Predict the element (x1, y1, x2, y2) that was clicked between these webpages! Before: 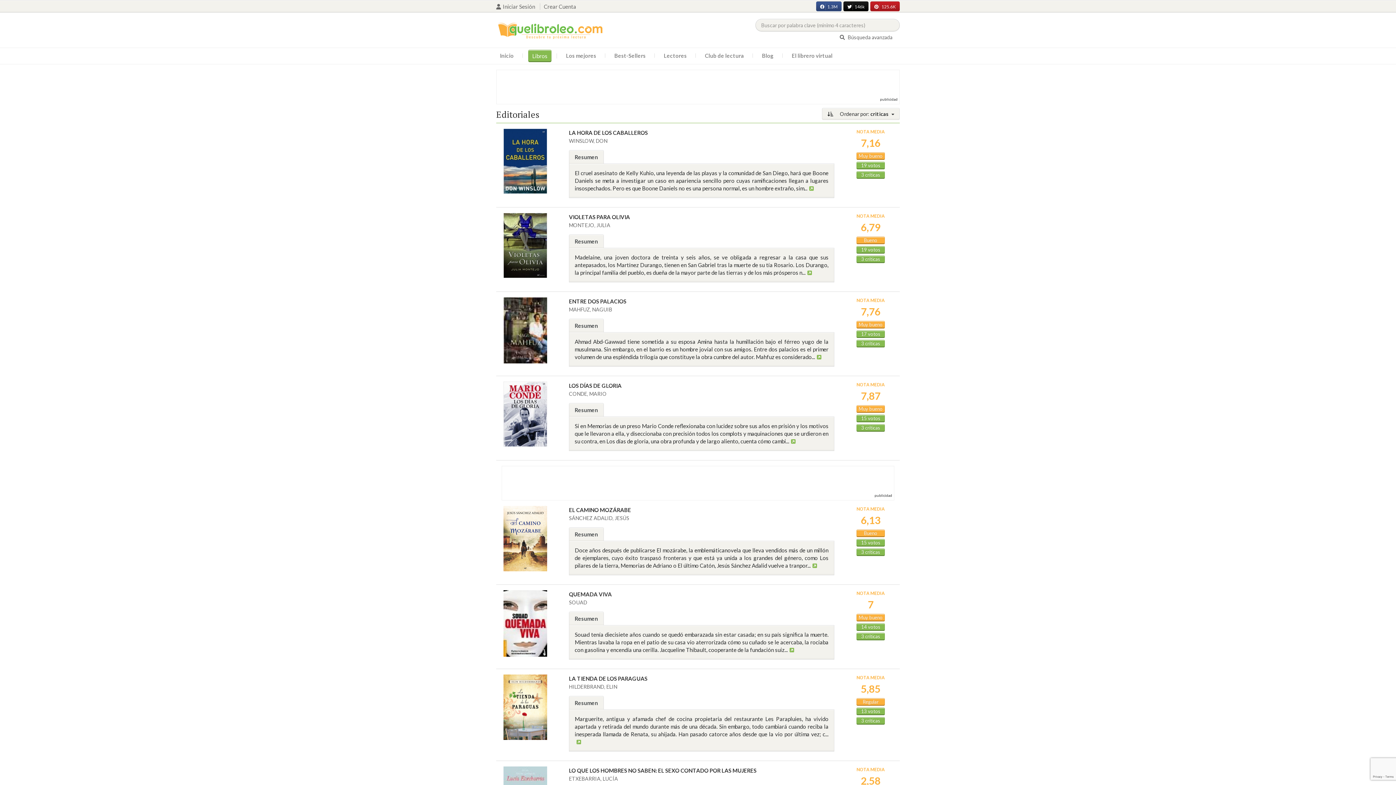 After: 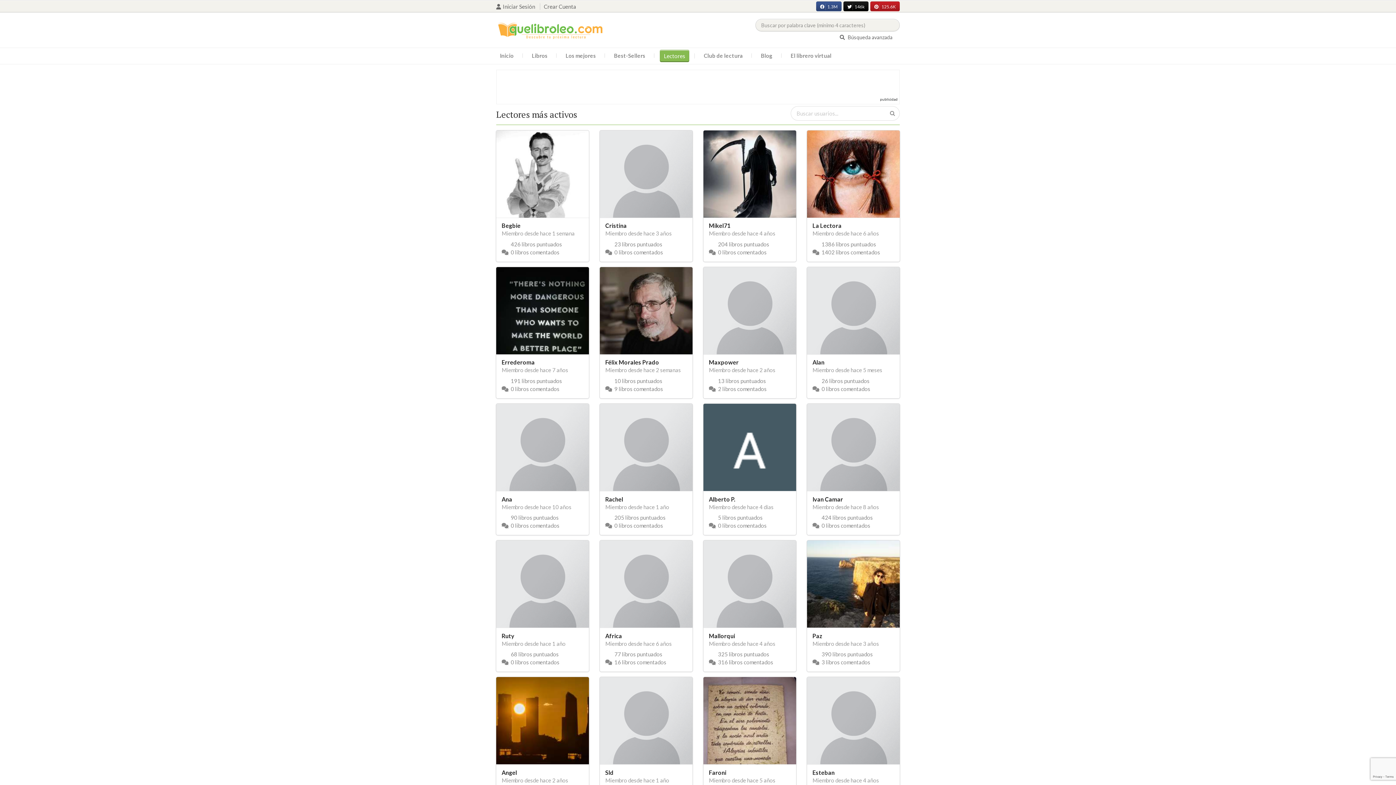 Action: bbox: (660, 49, 690, 61) label: Lectores